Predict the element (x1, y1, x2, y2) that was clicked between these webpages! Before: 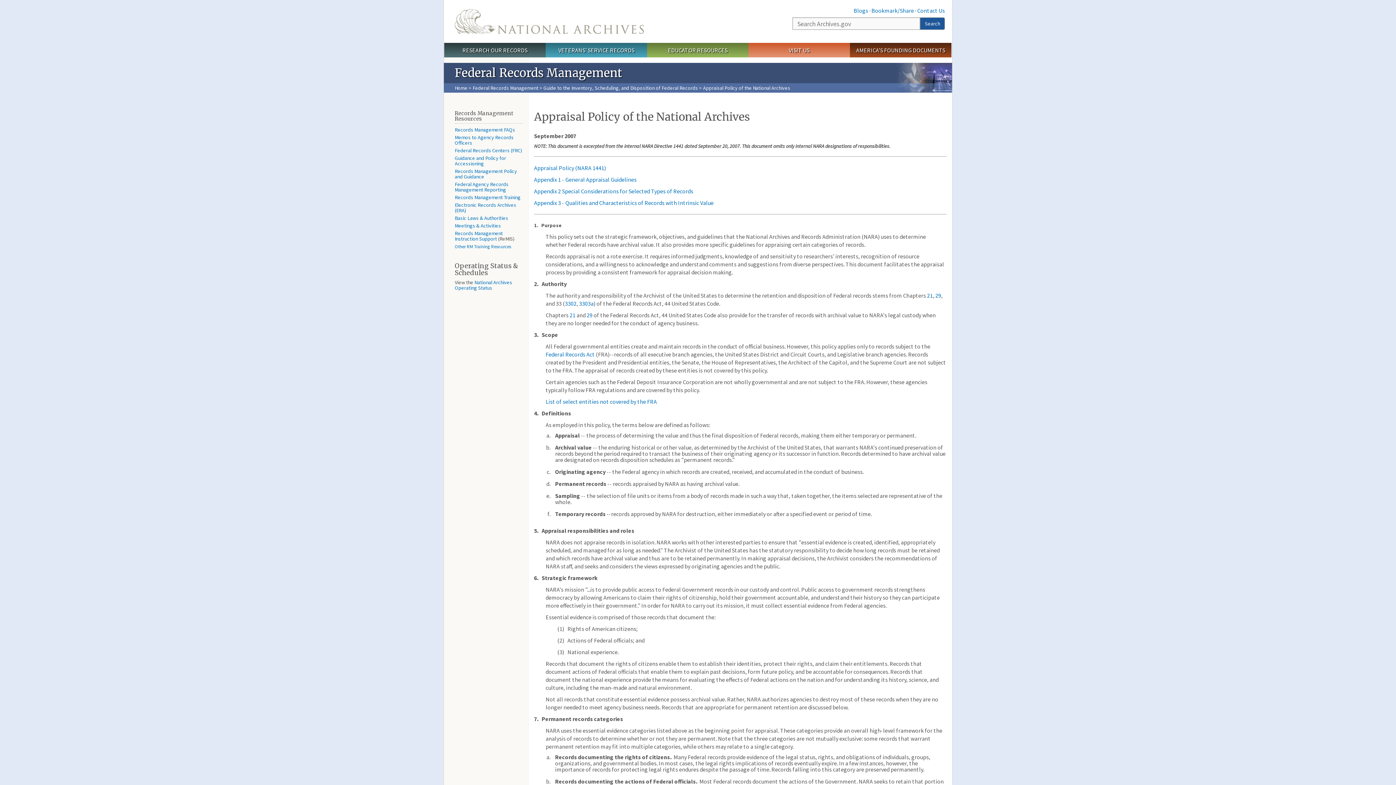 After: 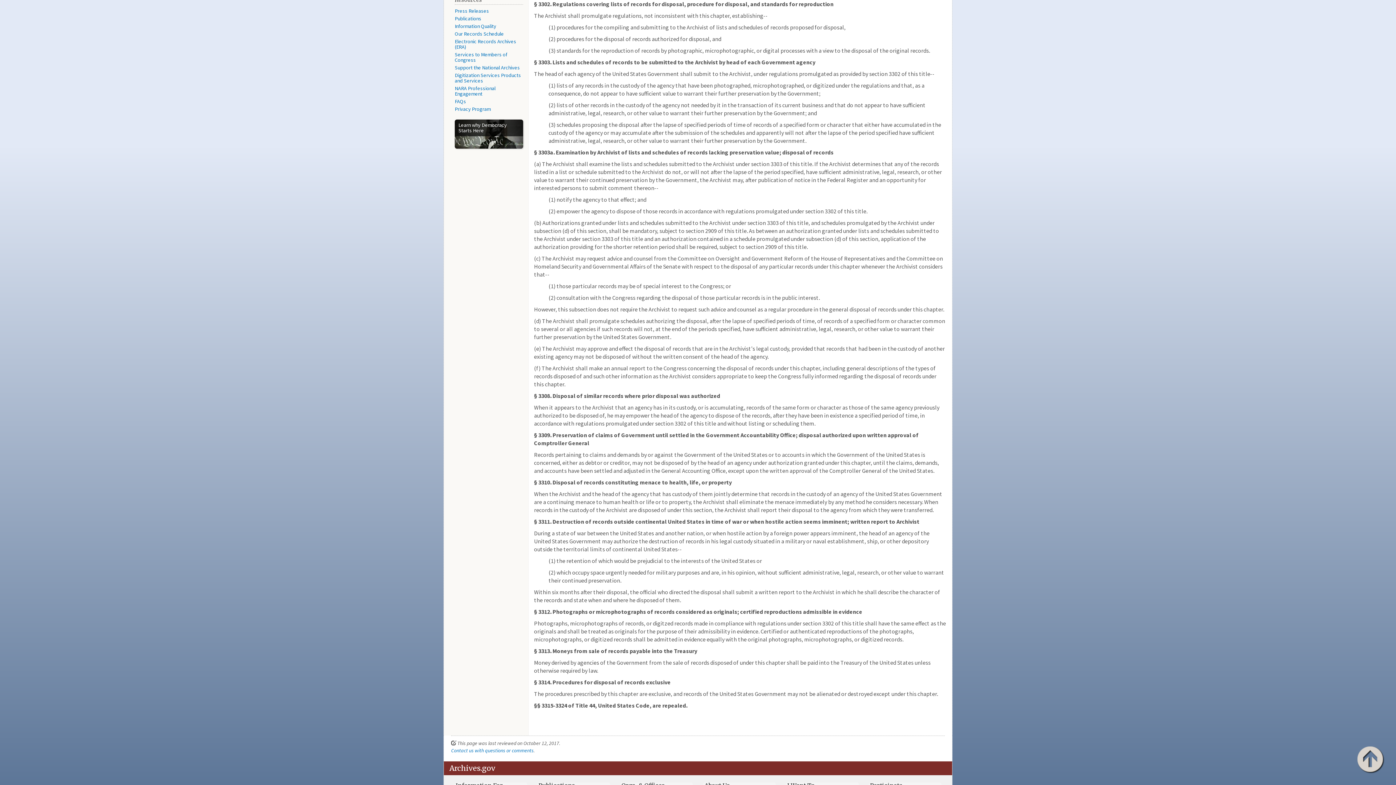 Action: bbox: (565, 300, 576, 307) label: 3302